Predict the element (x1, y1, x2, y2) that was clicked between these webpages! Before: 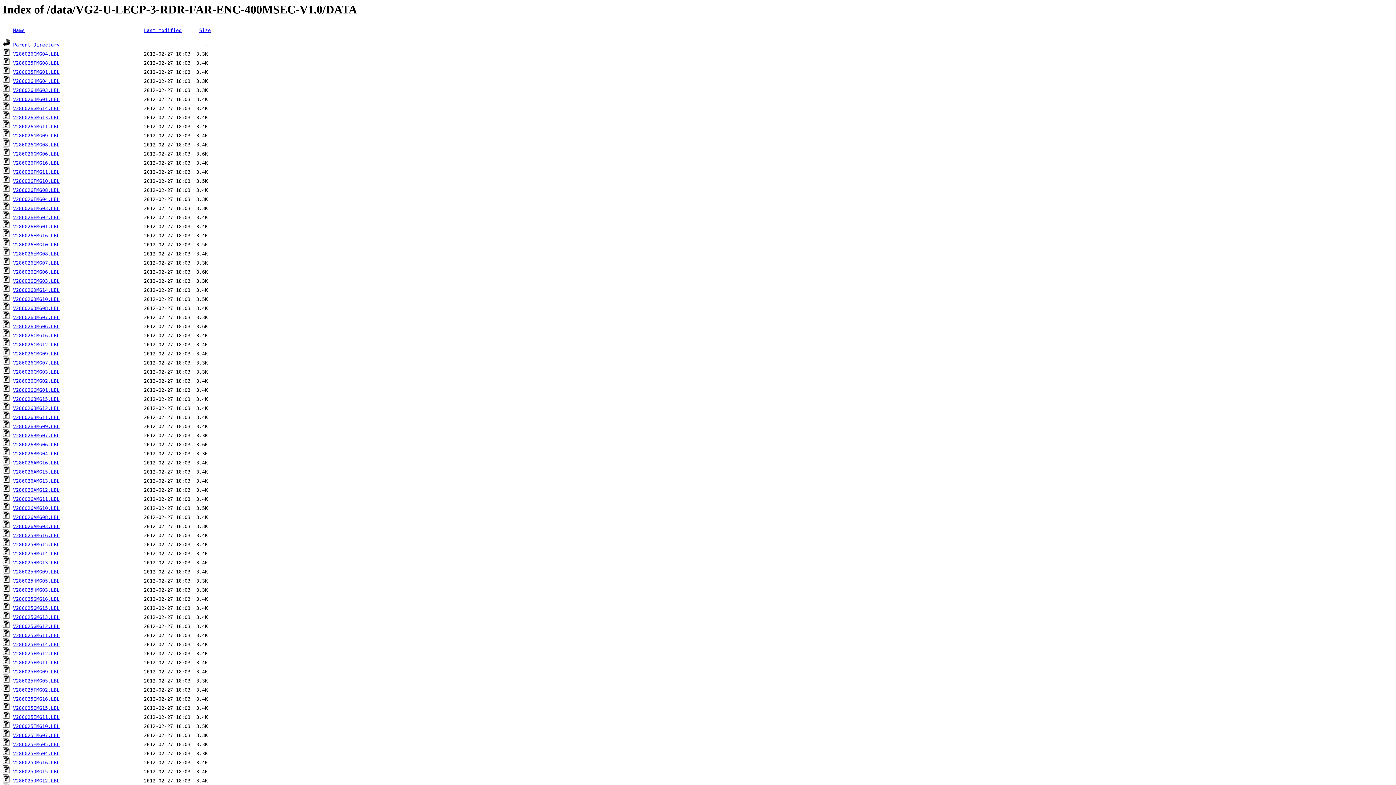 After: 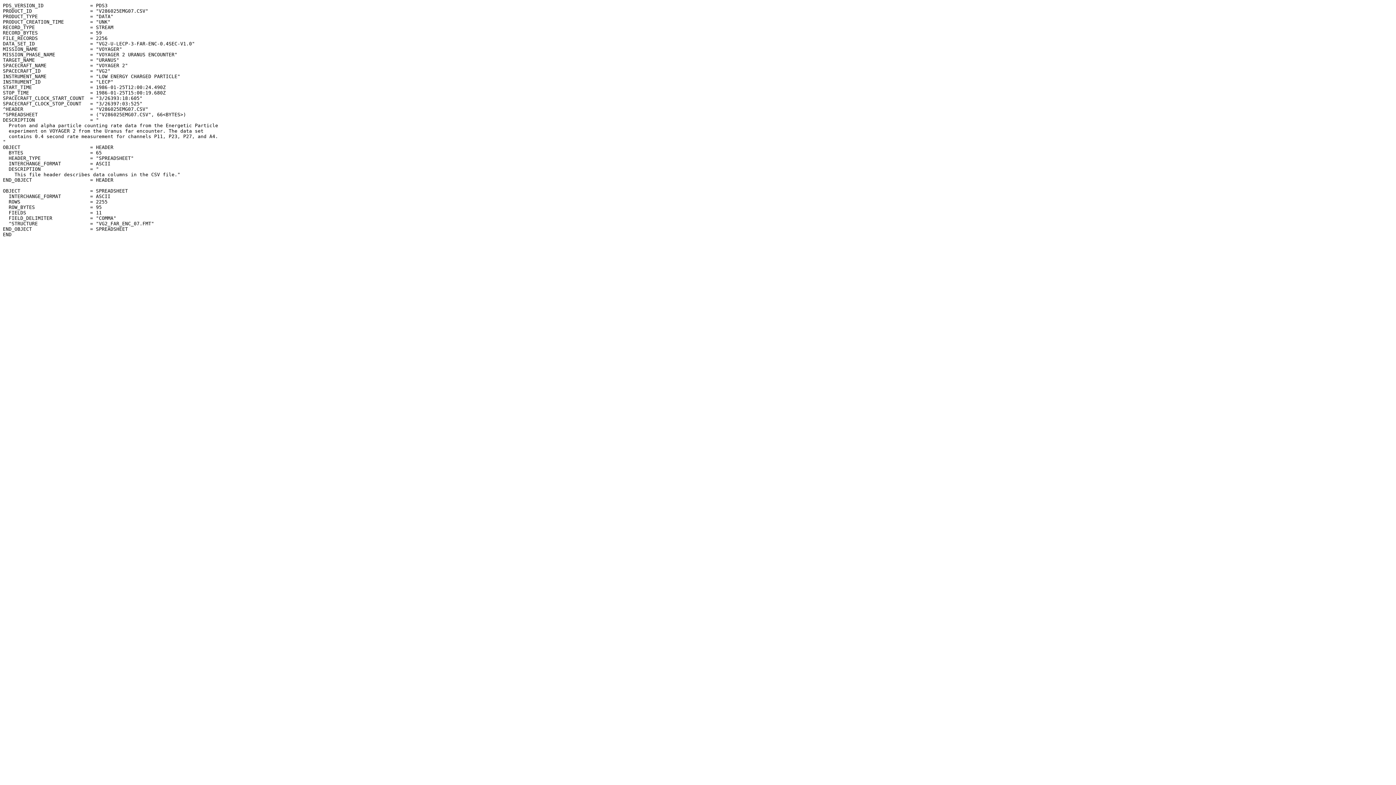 Action: bbox: (13, 733, 59, 738) label: V286025EMG07.LBL